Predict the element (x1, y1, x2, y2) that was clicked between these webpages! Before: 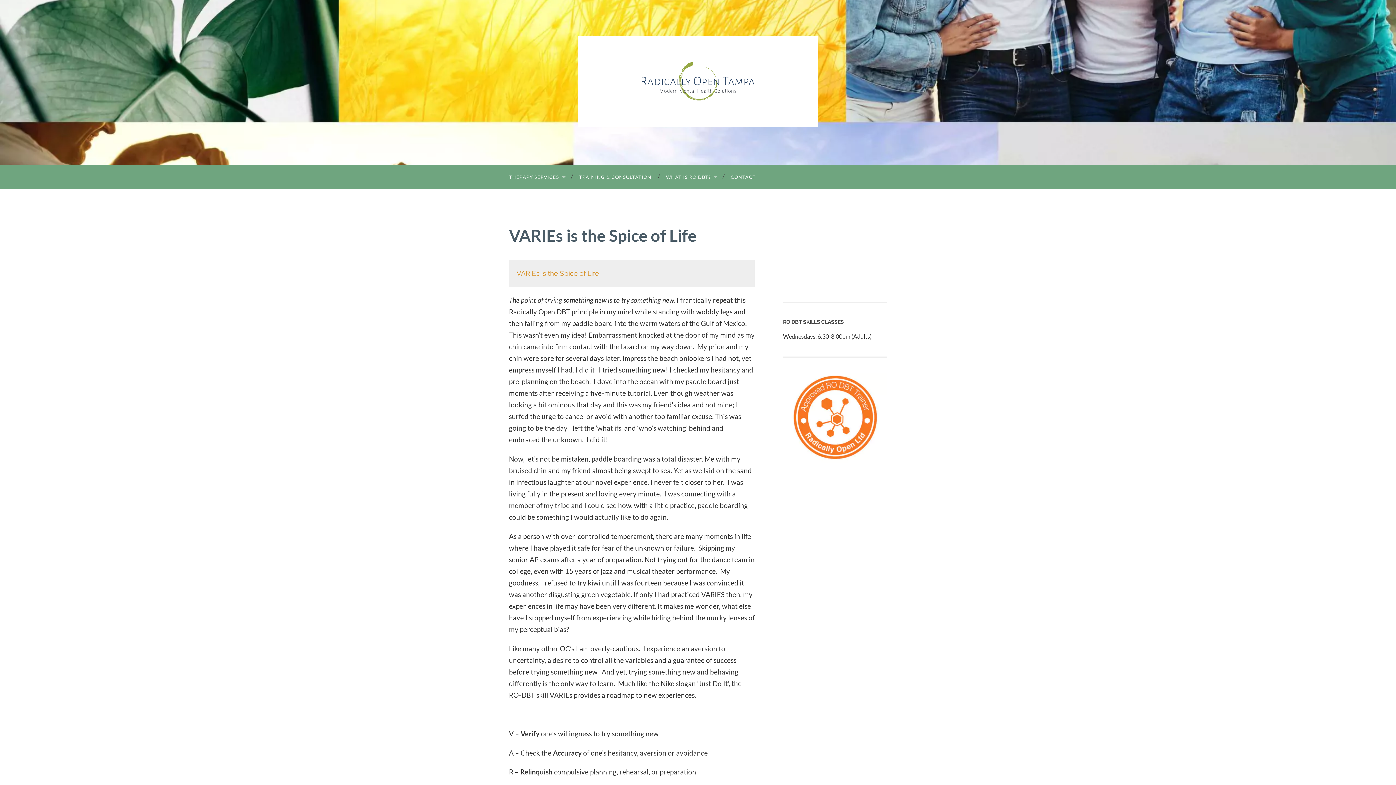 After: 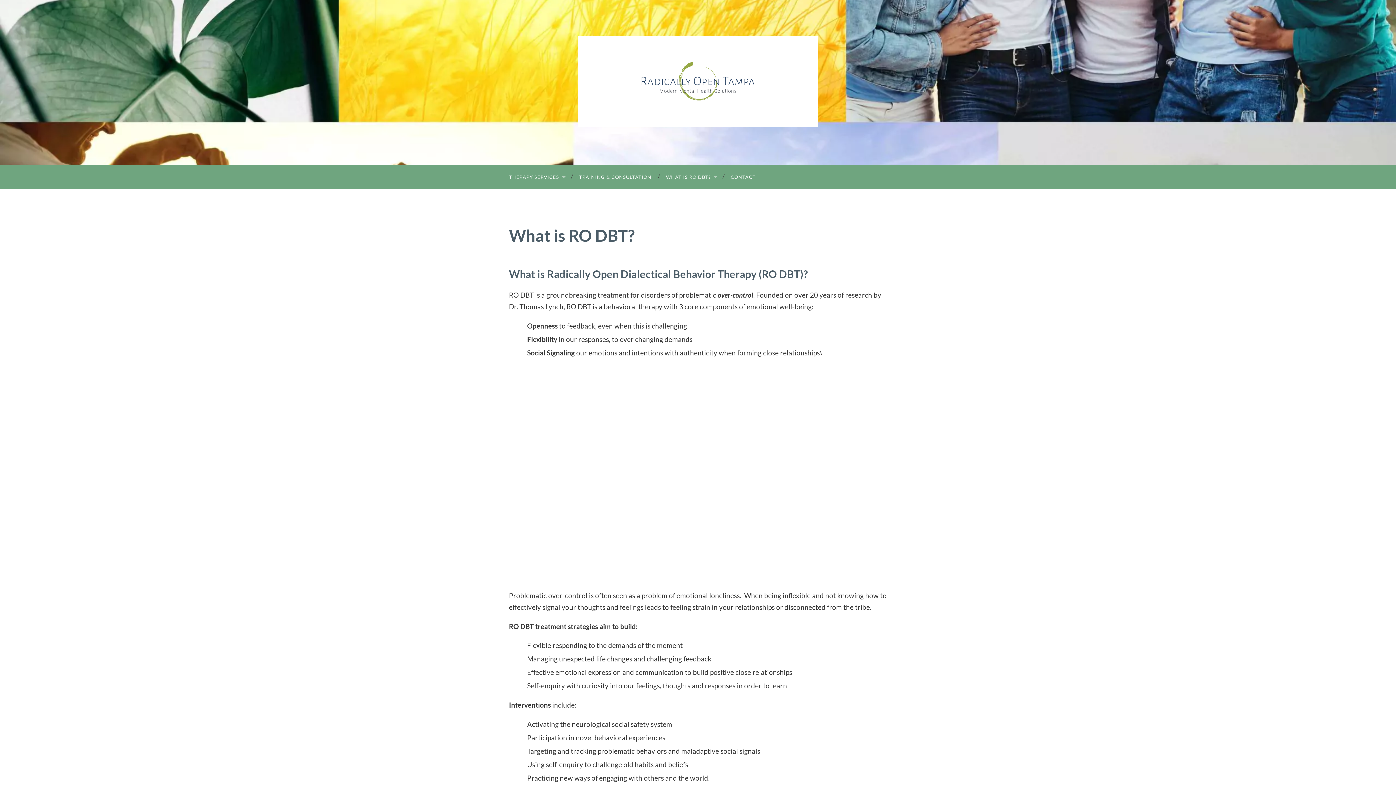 Action: bbox: (658, 165, 723, 189) label: WHAT IS RO DBT?